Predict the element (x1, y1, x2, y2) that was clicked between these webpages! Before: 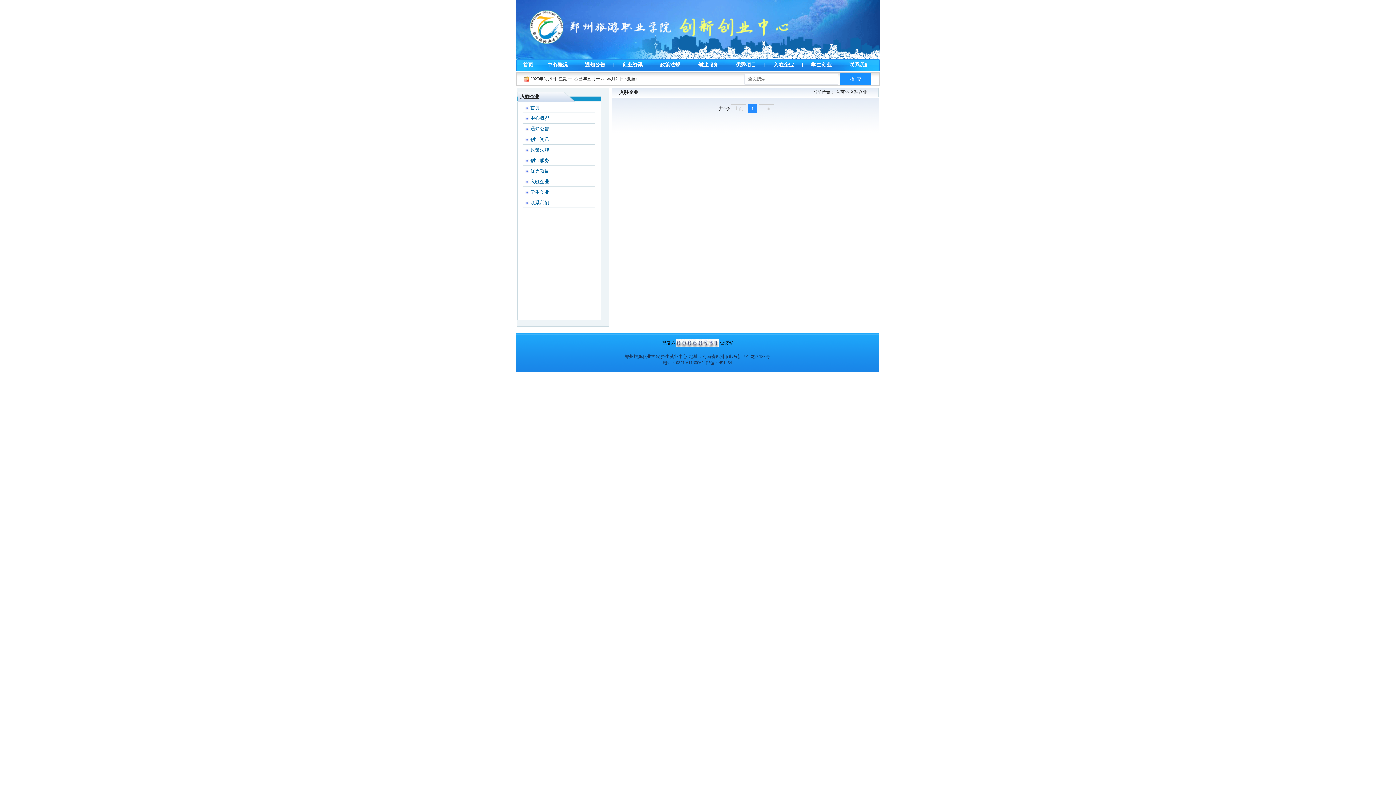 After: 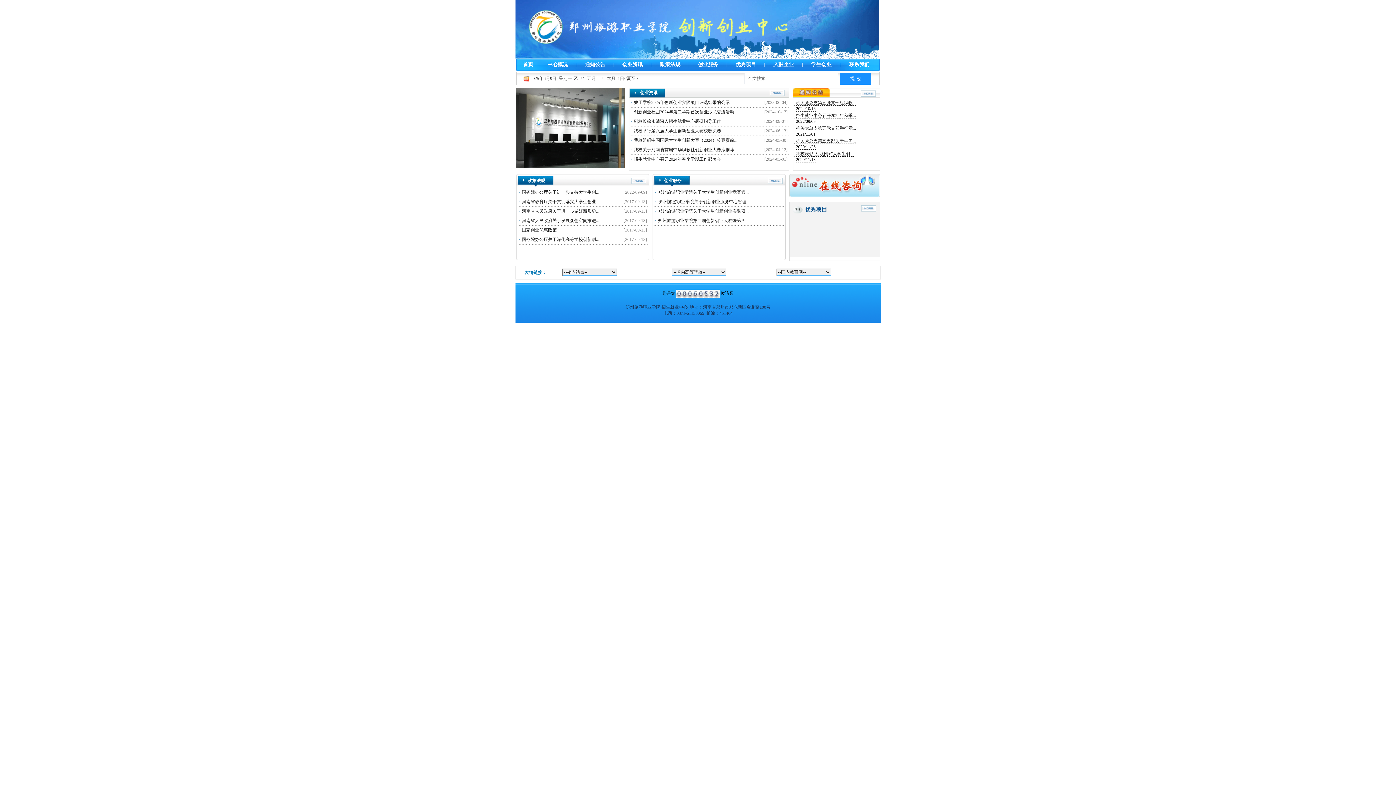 Action: label:  首页  bbox: (522, 105, 541, 110)